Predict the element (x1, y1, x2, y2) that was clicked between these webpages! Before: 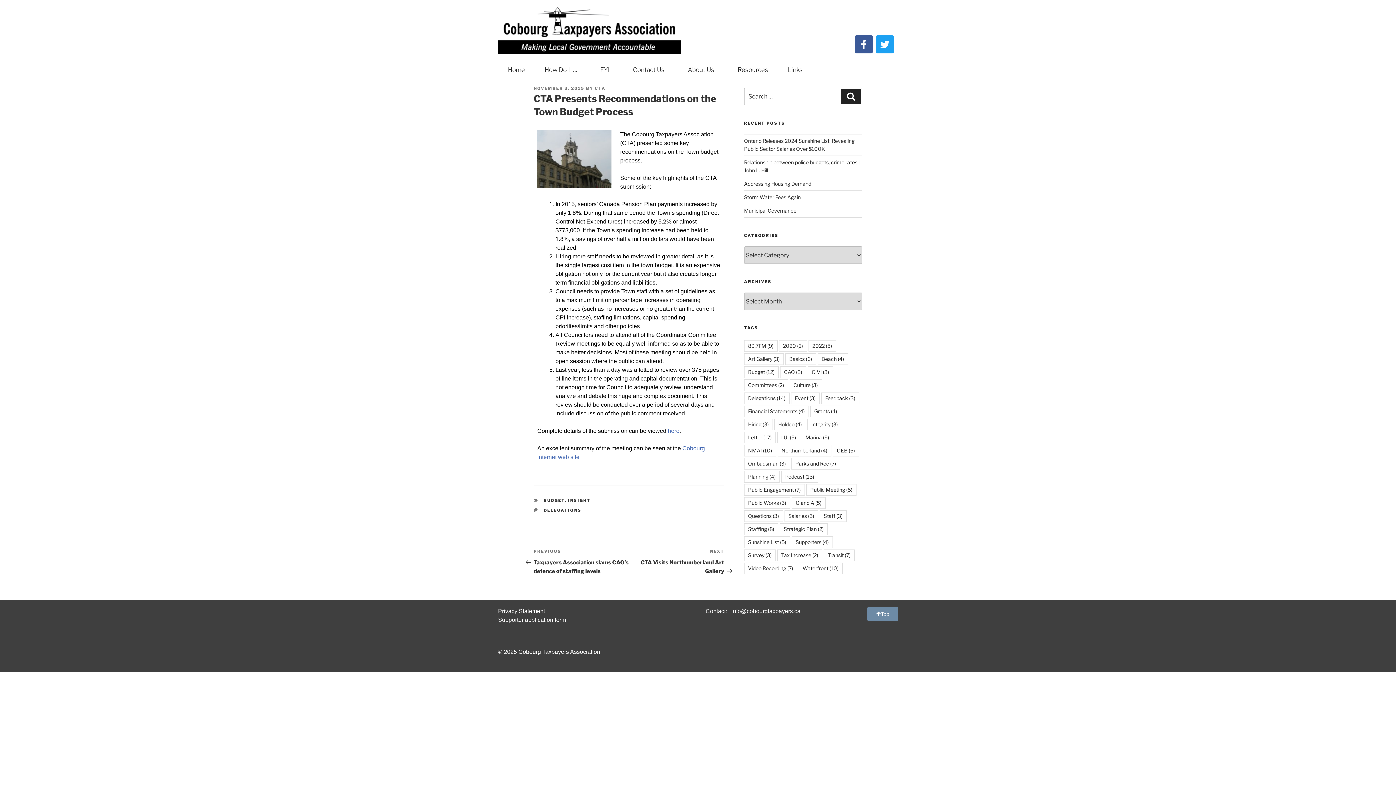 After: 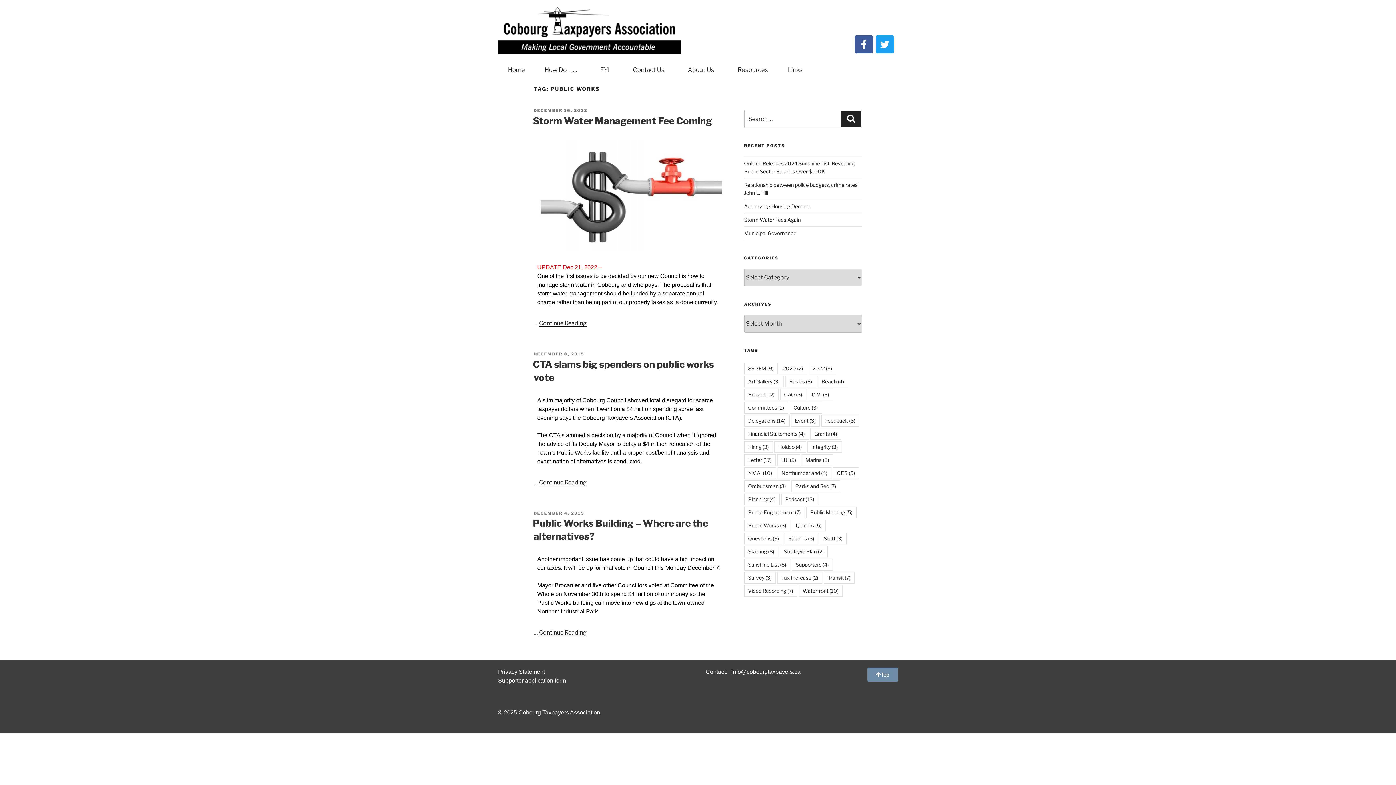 Action: bbox: (744, 497, 790, 509) label: Public Works (3 items)